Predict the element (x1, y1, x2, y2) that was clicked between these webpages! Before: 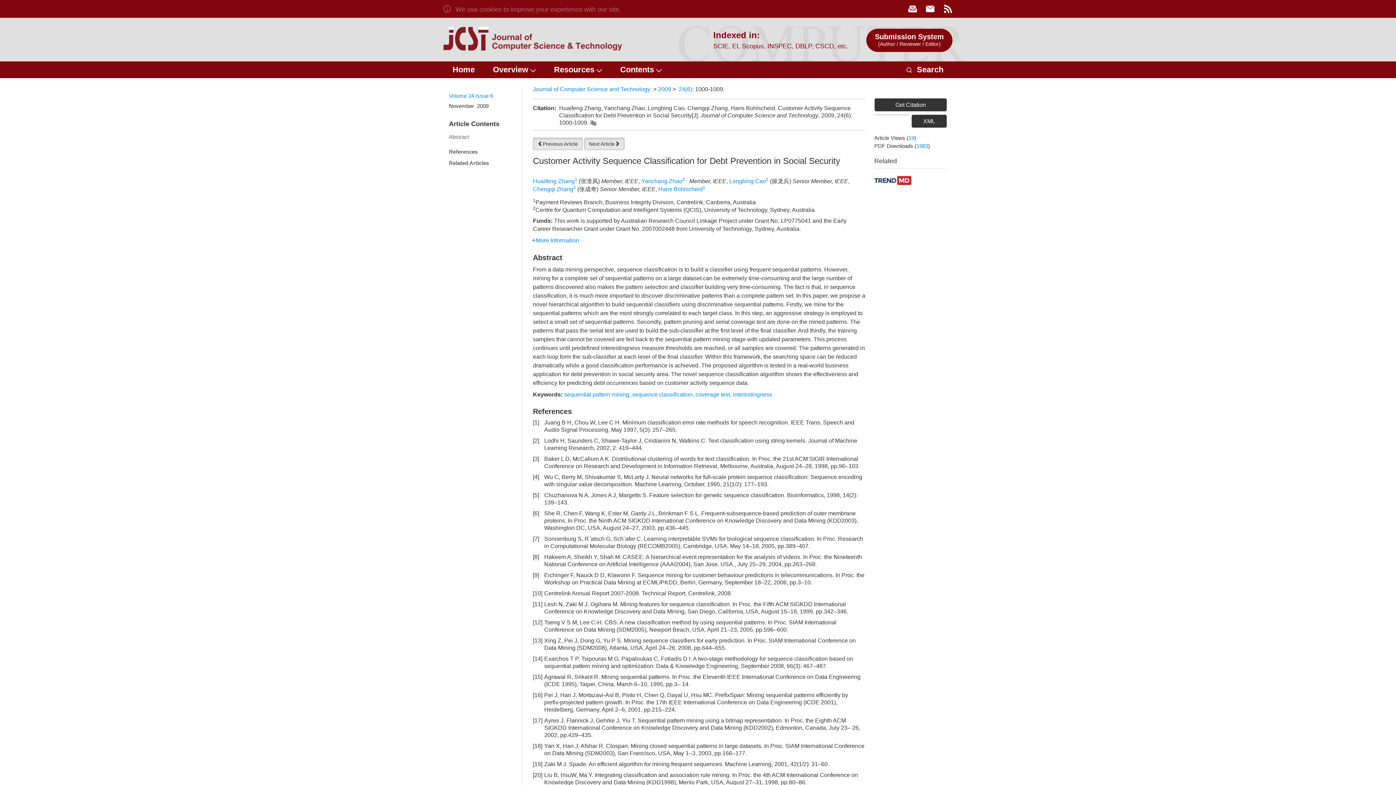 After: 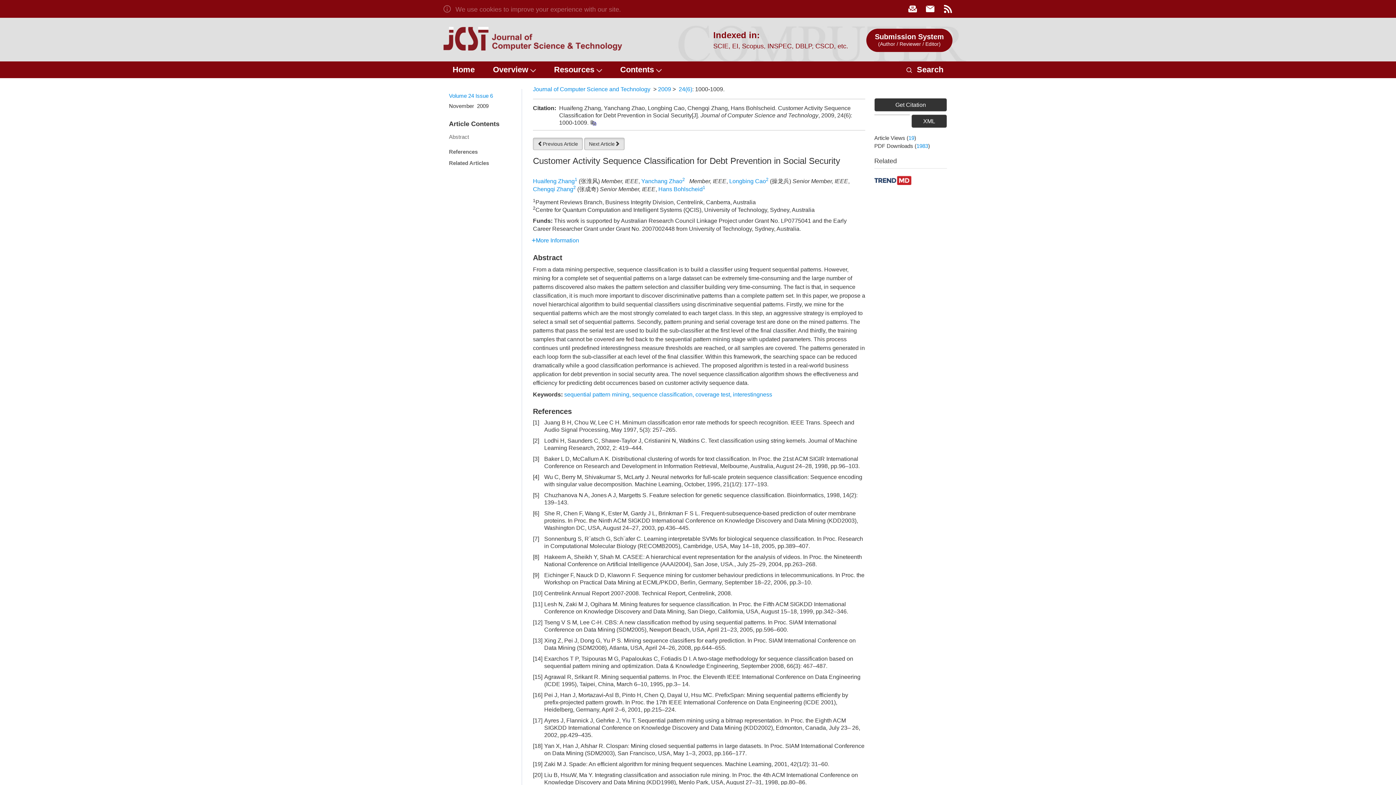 Action: bbox: (866, 28, 952, 52) label: Submission System
(Author / Reviewer / Editor)